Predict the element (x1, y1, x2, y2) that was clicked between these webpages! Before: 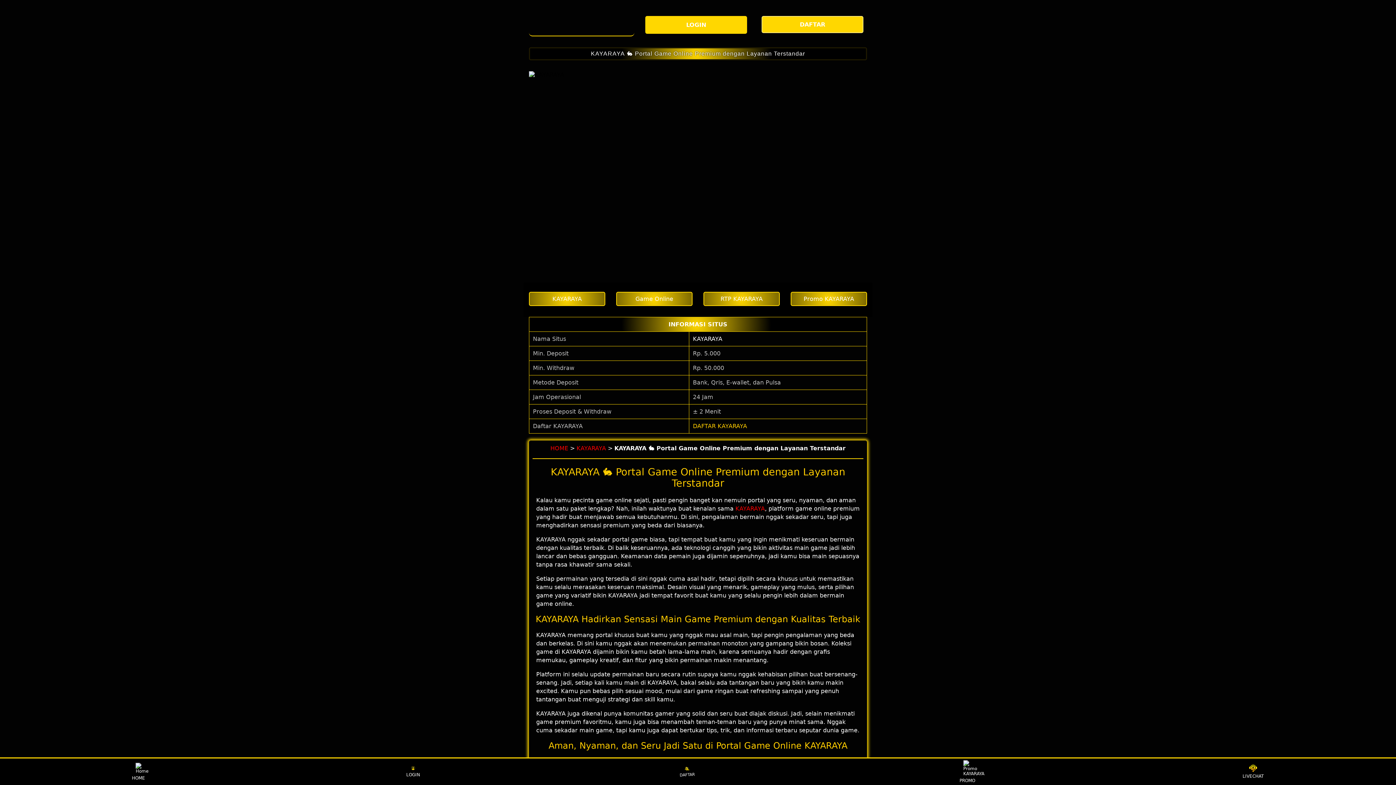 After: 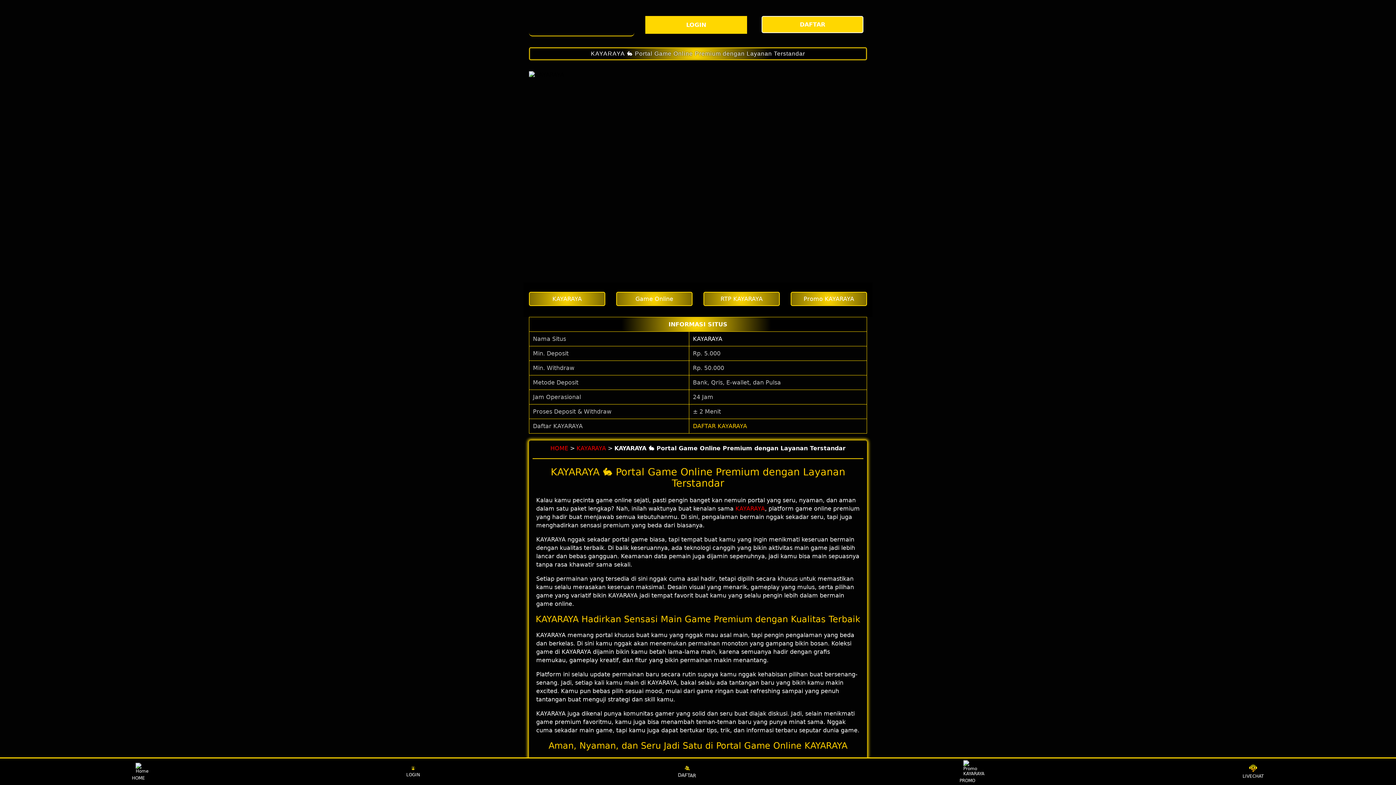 Action: label: LOGIN bbox: (645, 16, 750, 33)